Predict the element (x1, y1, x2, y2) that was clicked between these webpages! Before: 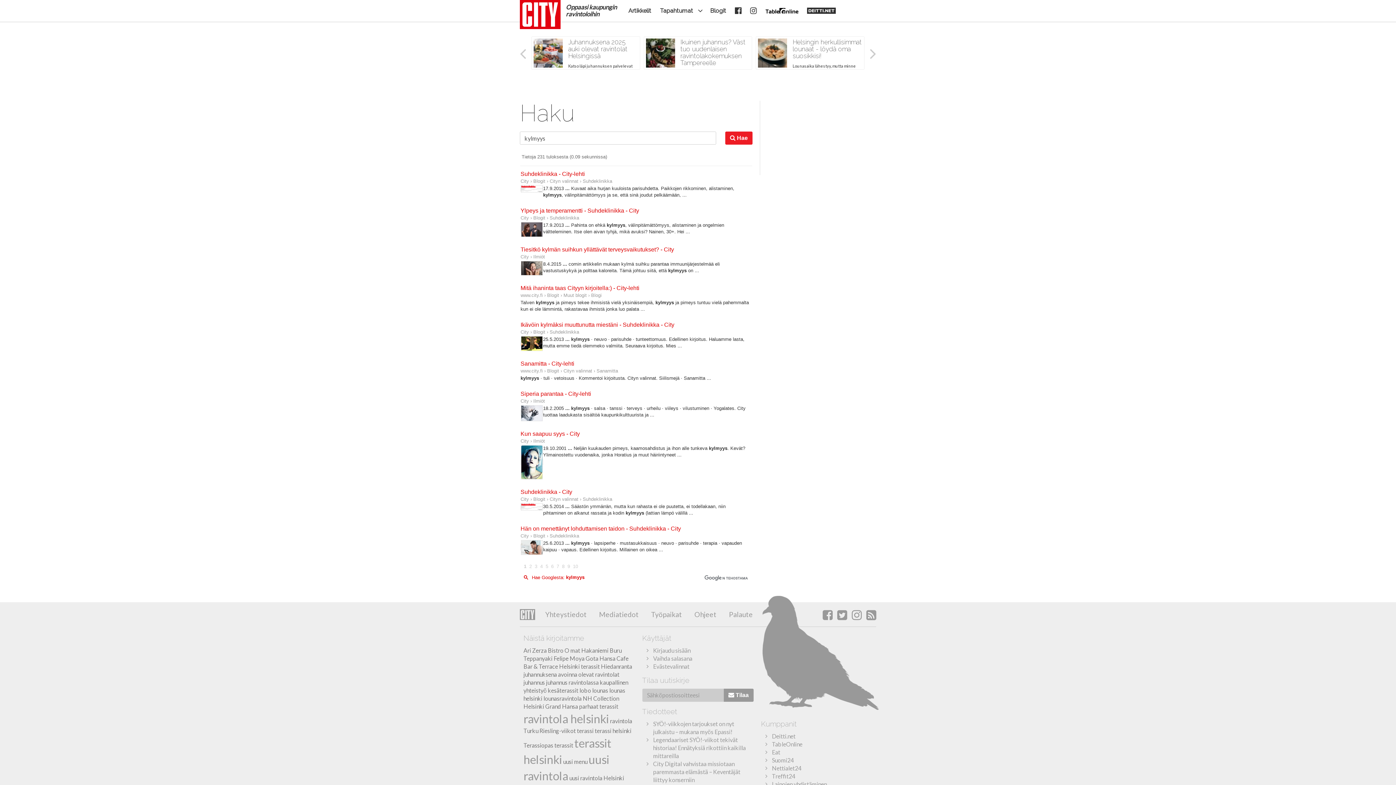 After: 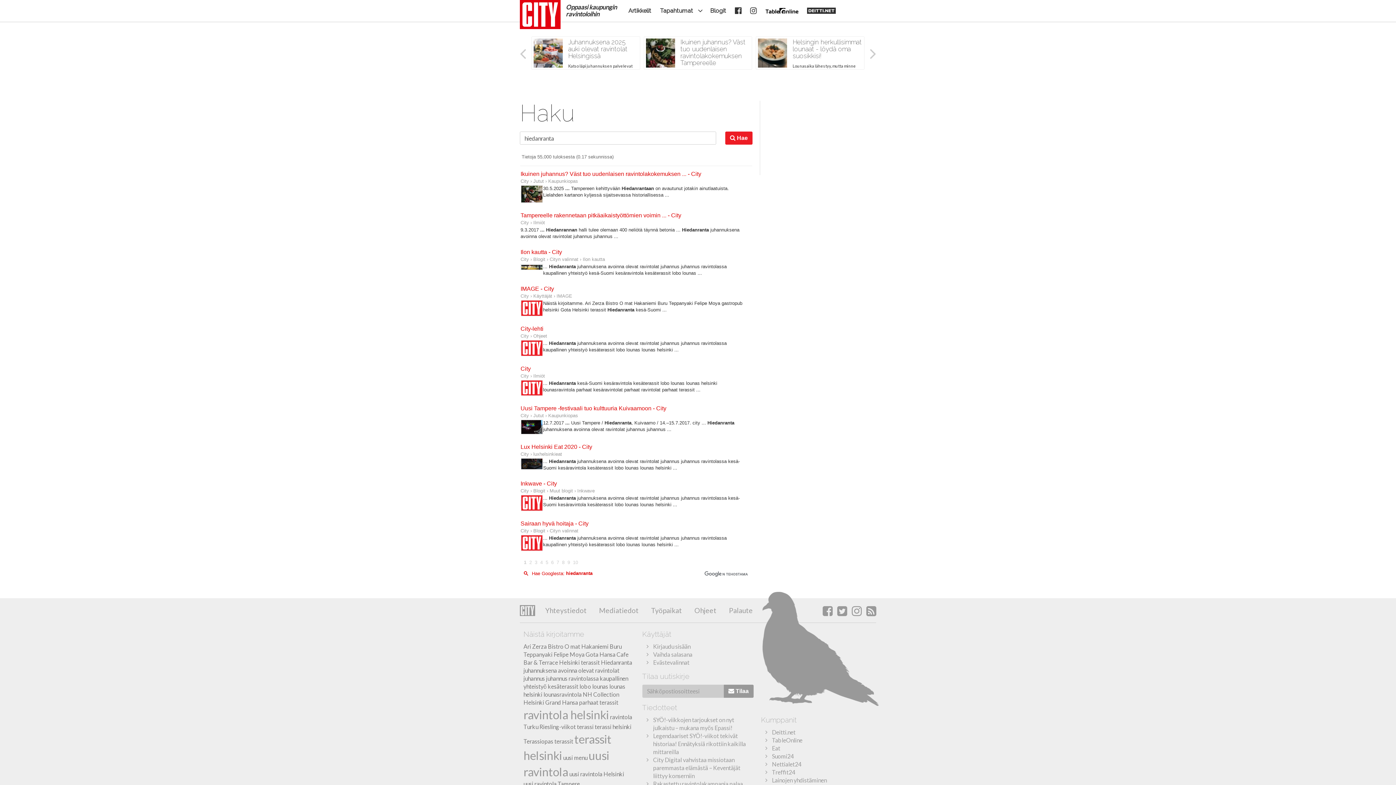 Action: bbox: (601, 663, 632, 670) label: Hiedanranta